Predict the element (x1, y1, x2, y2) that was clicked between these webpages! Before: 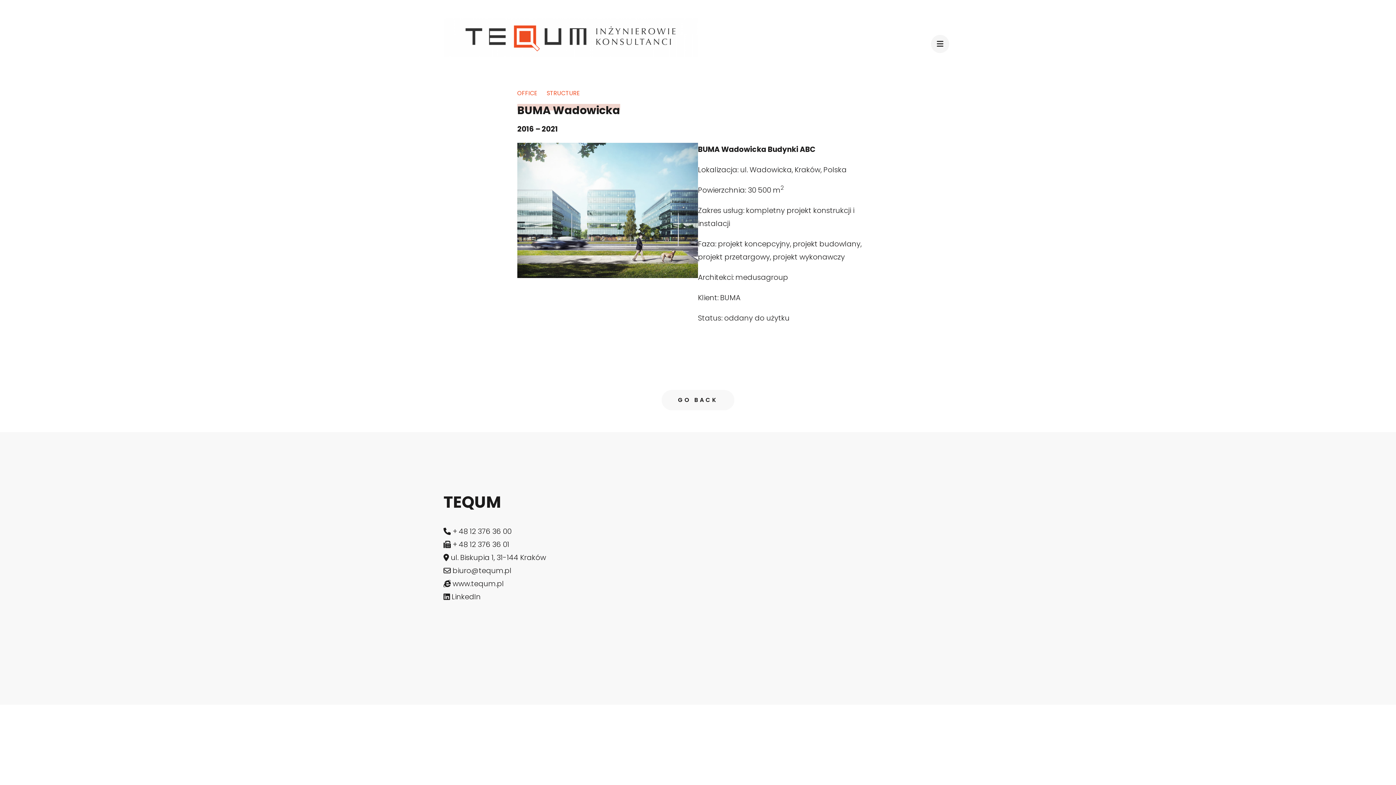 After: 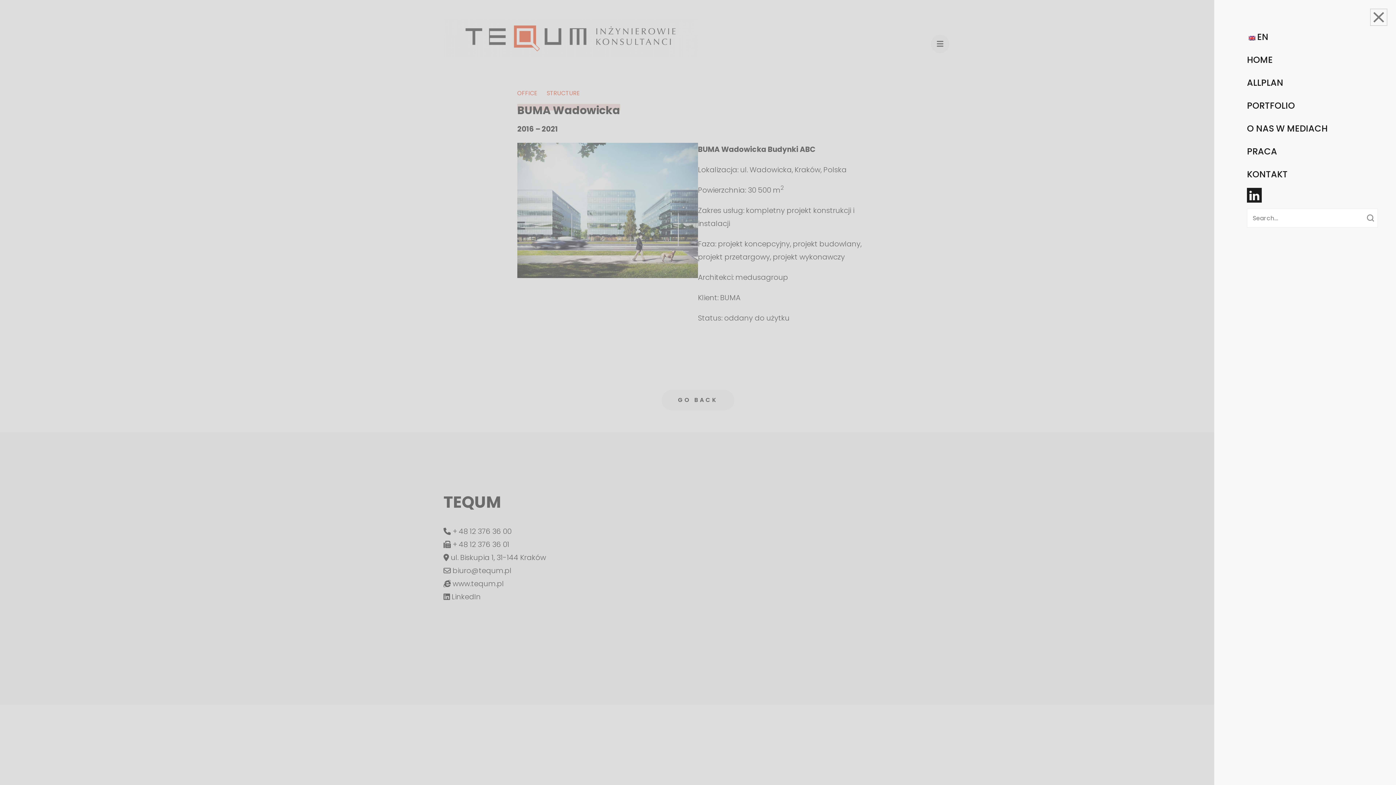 Action: bbox: (931, 35, 949, 53)